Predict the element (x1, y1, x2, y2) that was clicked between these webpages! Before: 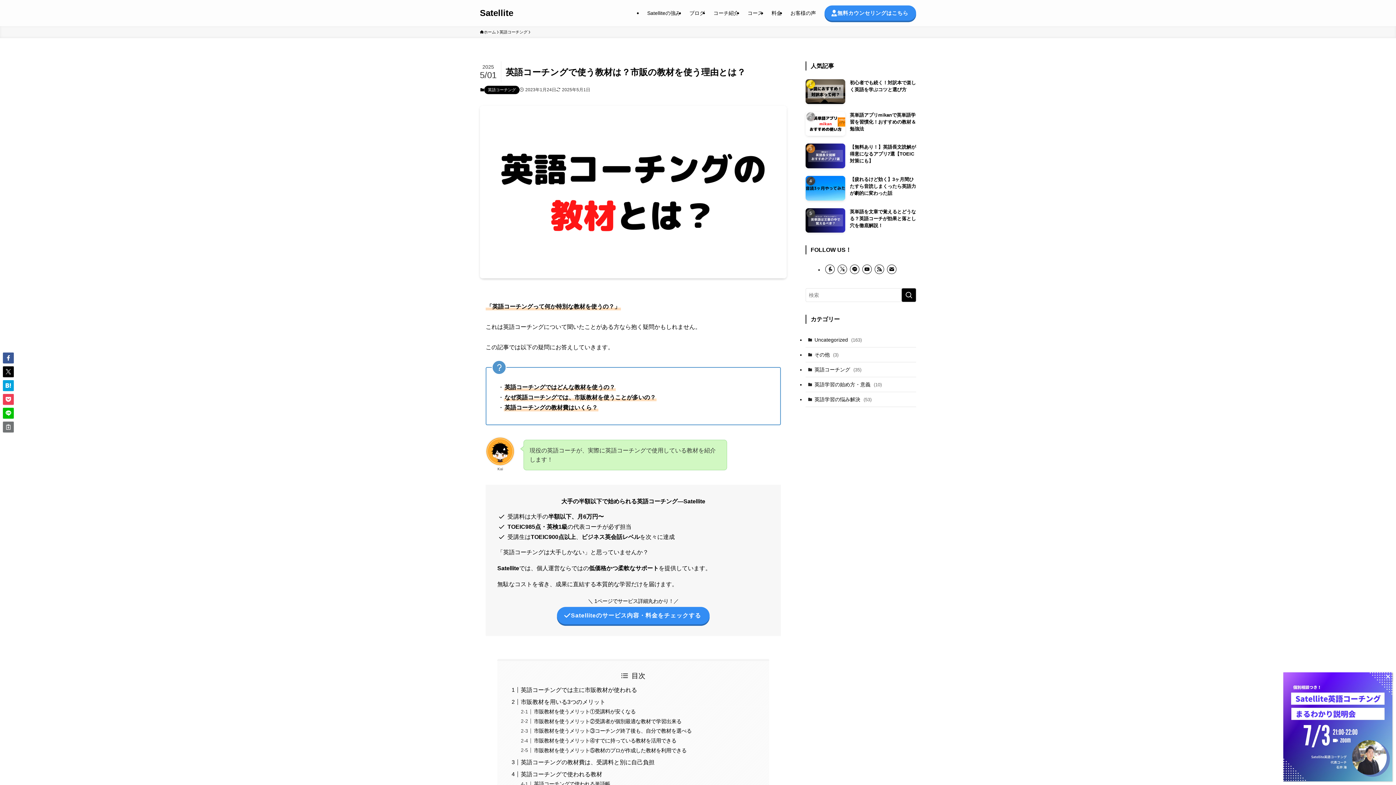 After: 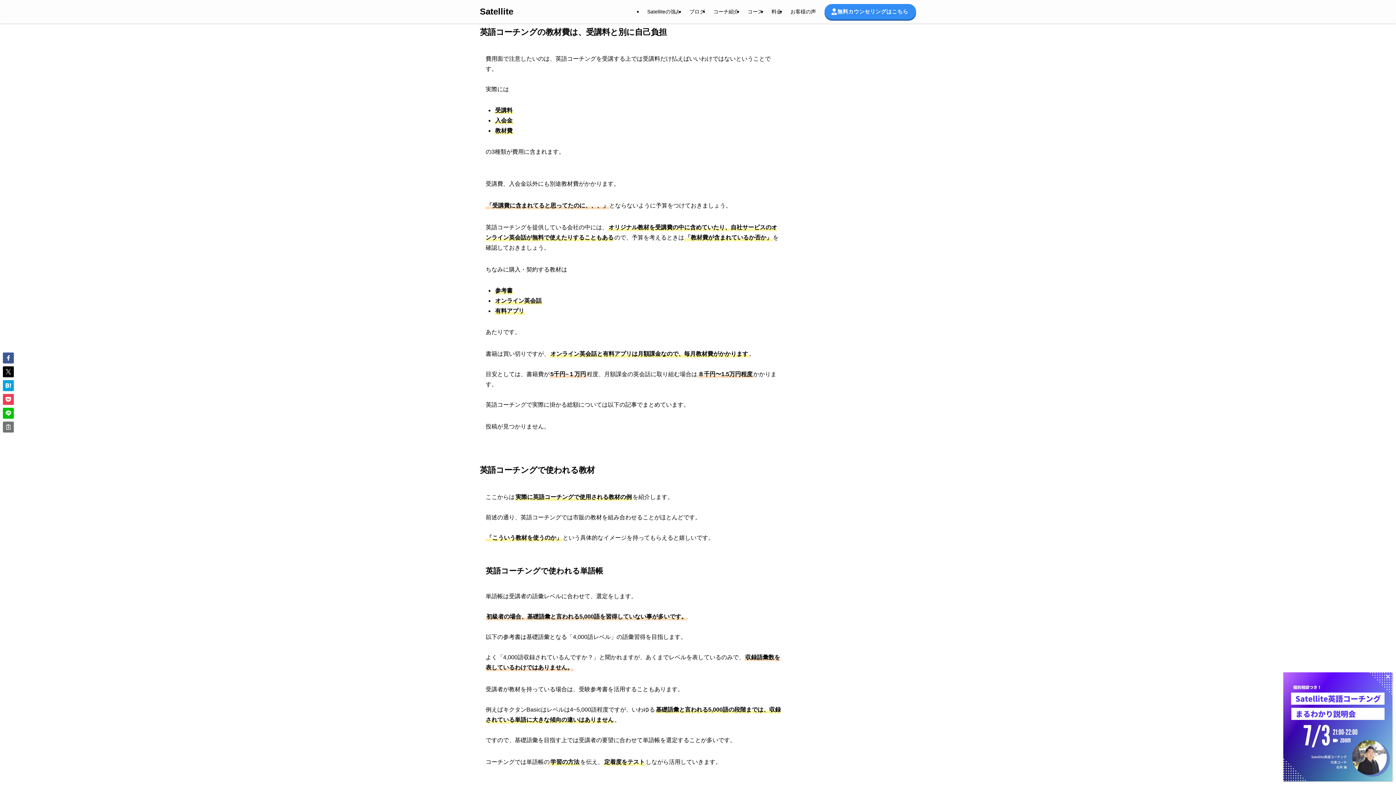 Action: label: 英語コーチングの教材費は、受講料と別に自己負担 bbox: (520, 759, 654, 765)